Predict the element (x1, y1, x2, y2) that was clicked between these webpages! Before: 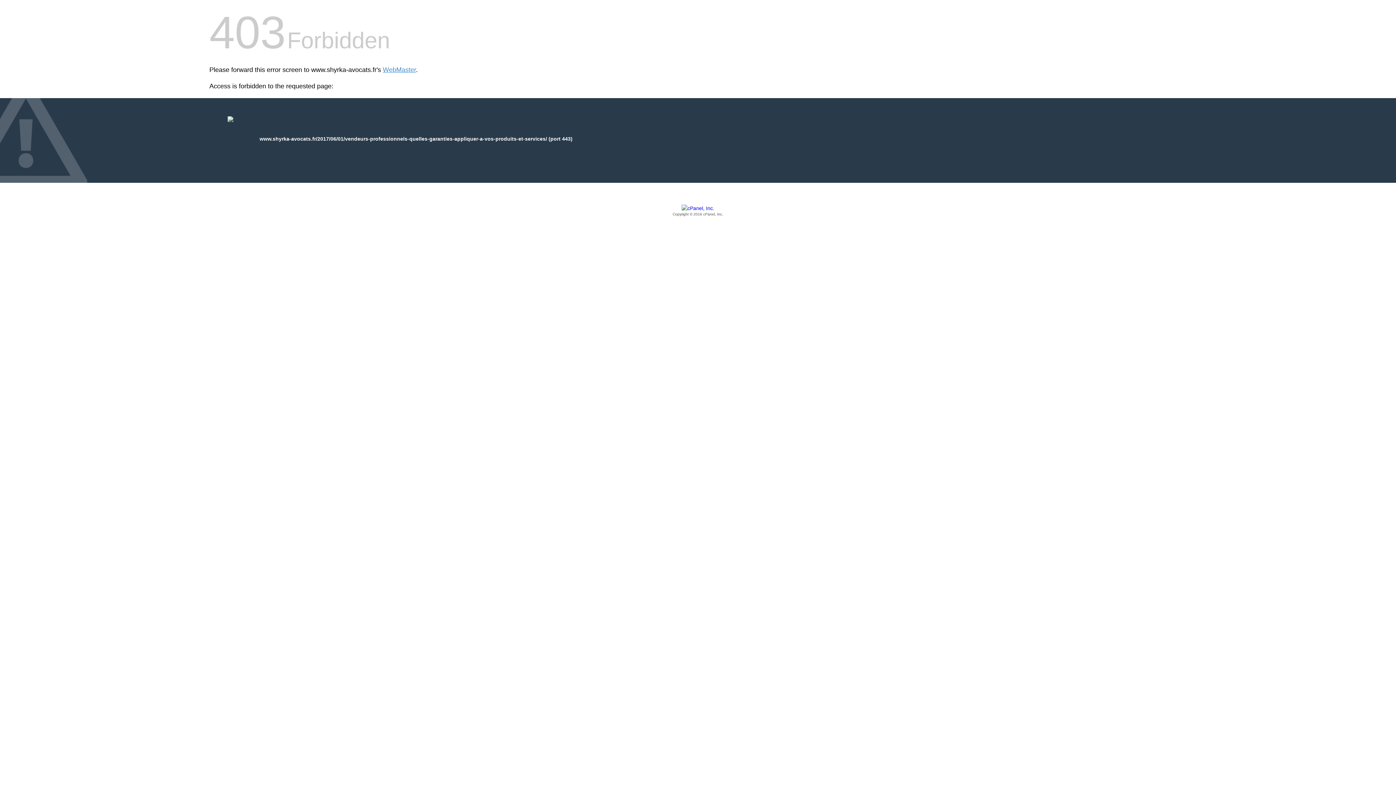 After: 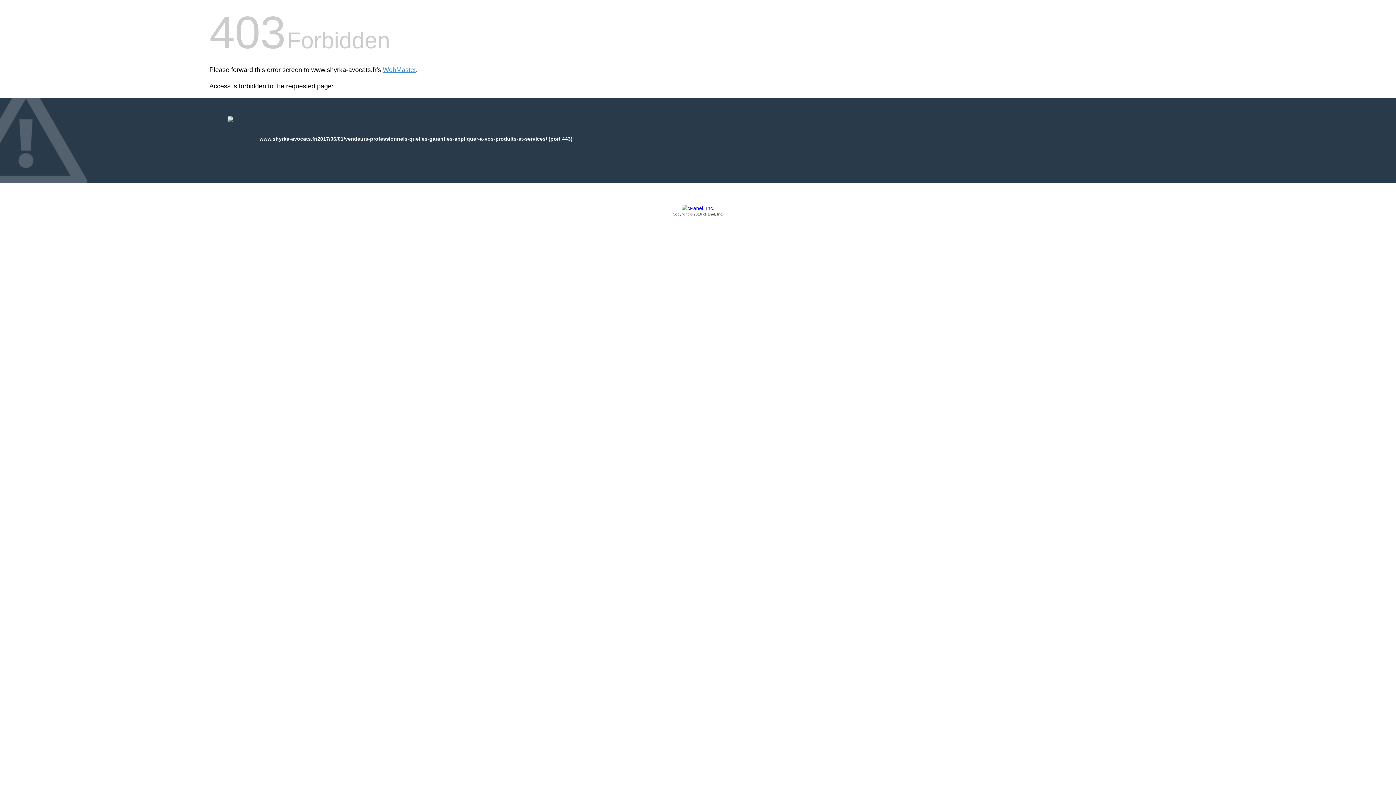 Action: bbox: (209, 205, 1186, 217) label: Copyright © 2016 cPanel, Inc.